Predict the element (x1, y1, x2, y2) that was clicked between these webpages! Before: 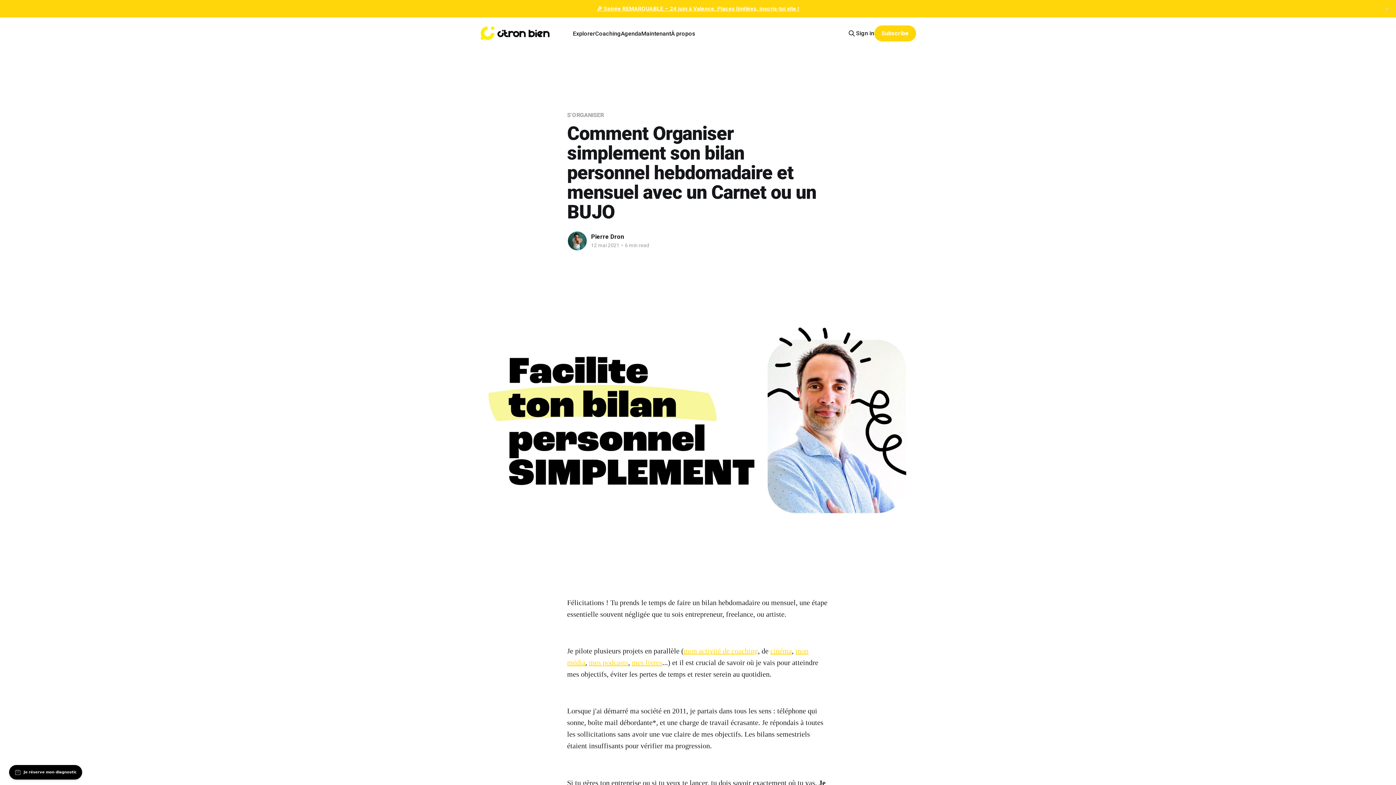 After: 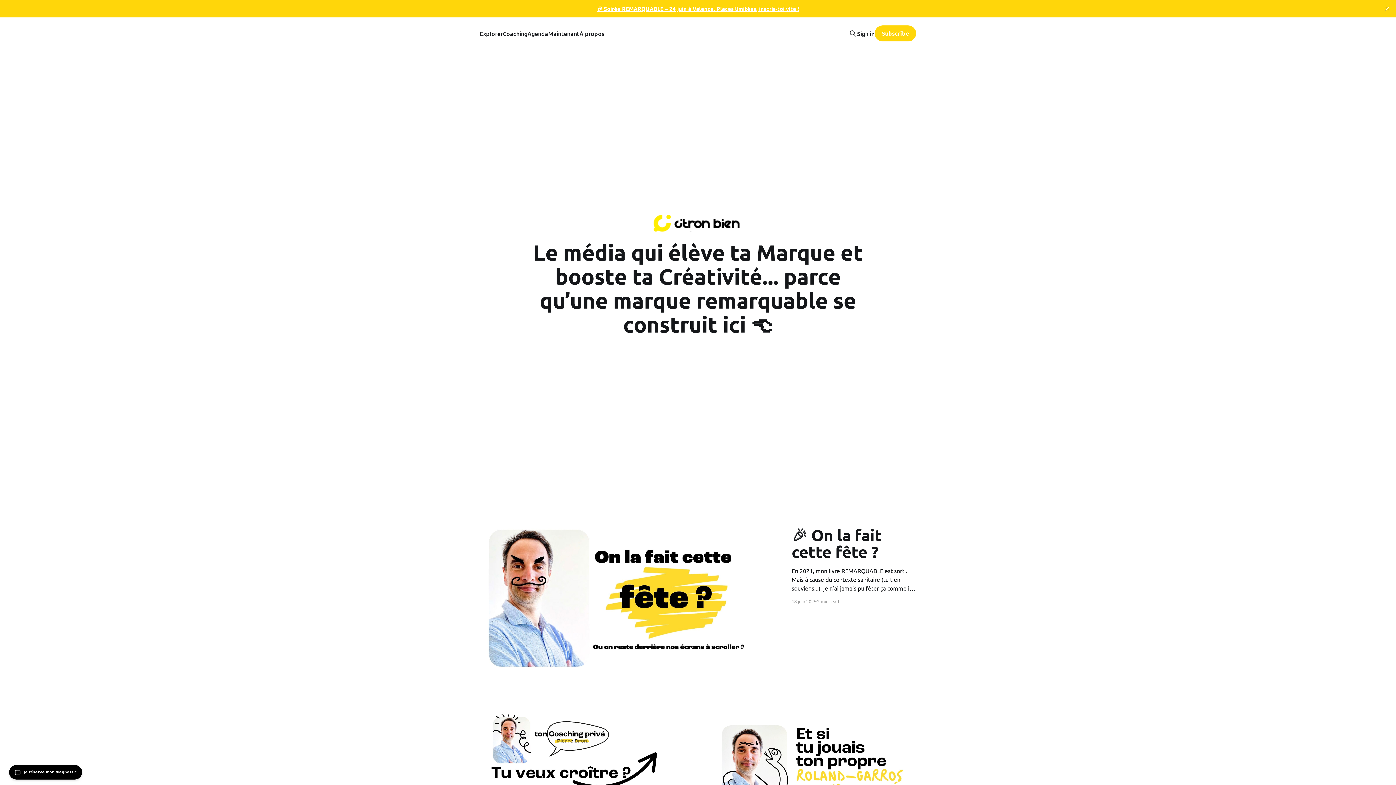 Action: label: mon activité de coaching bbox: (684, 647, 758, 655)